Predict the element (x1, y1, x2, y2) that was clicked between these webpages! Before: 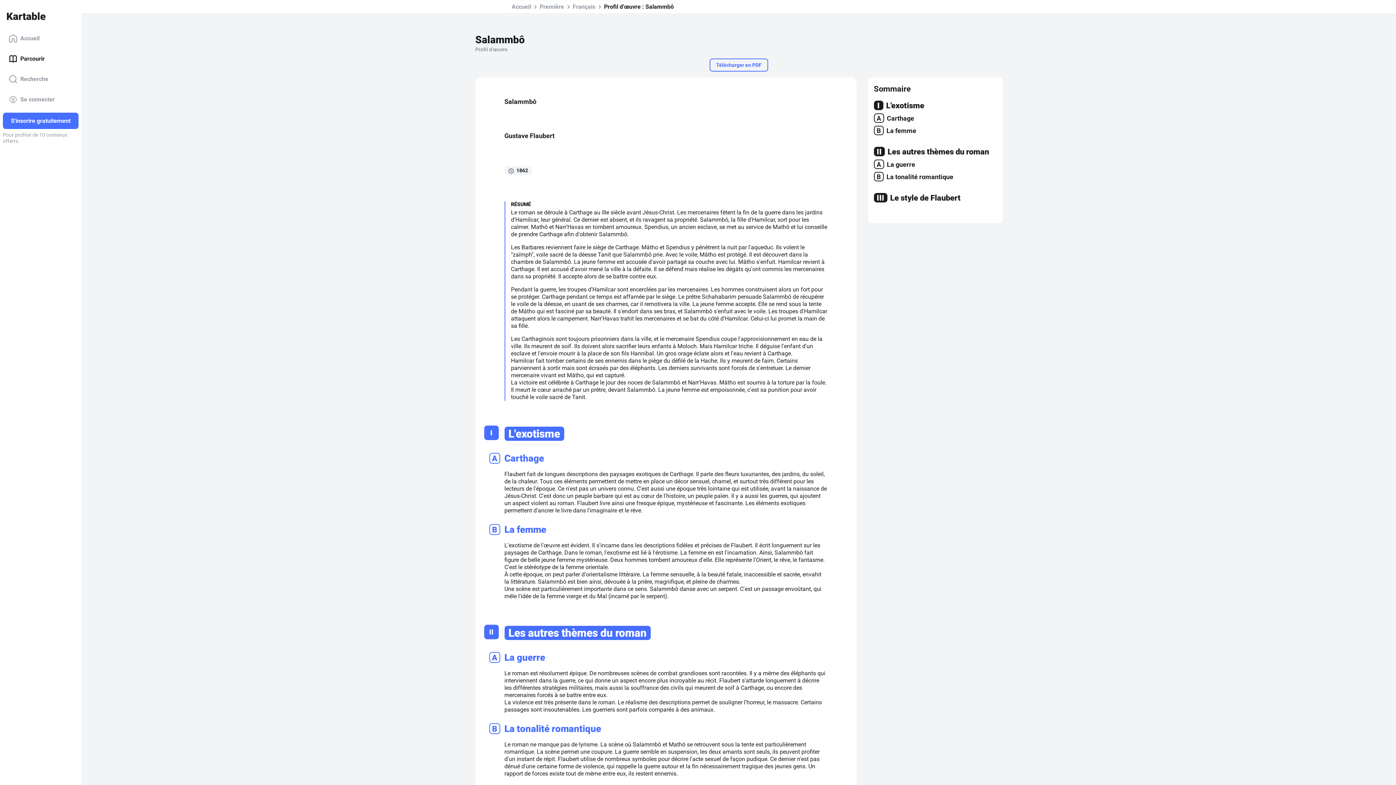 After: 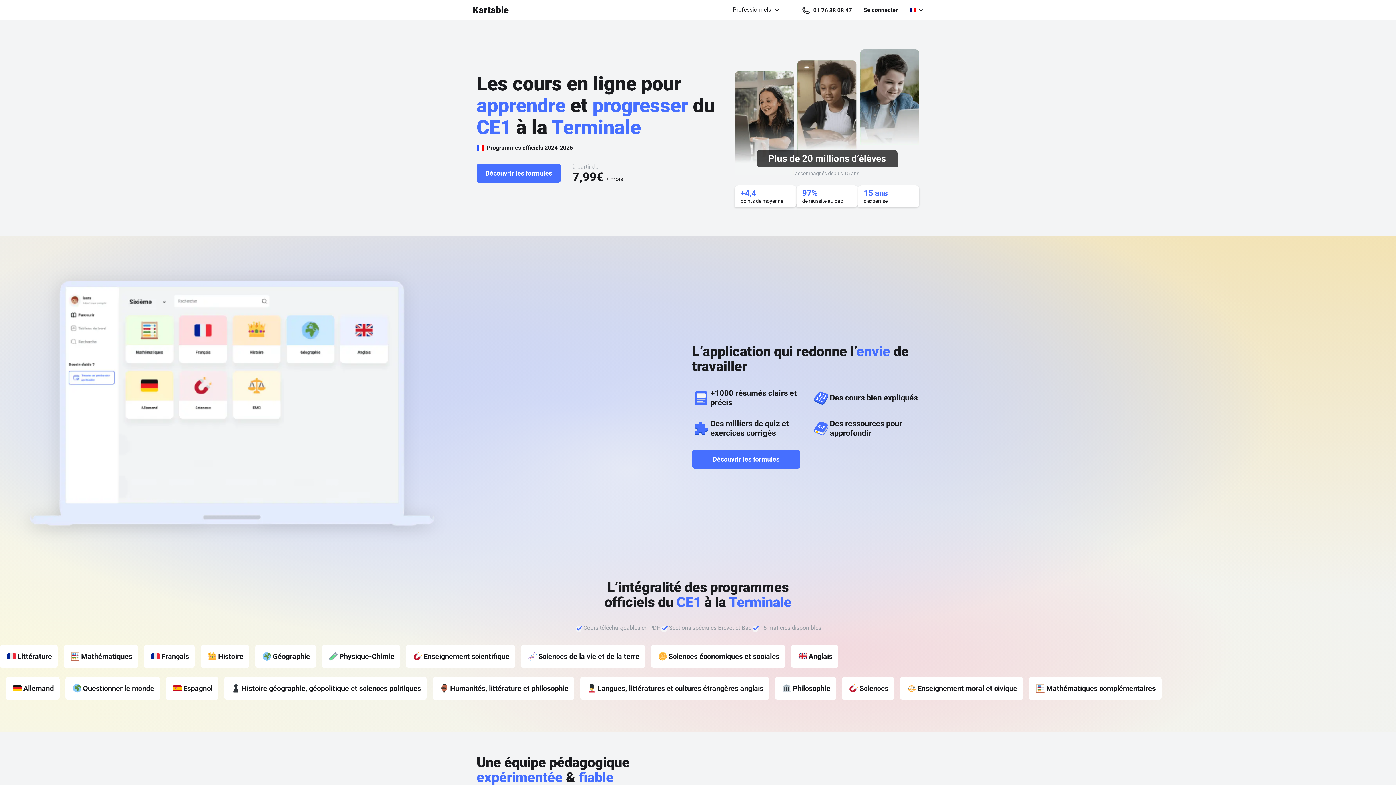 Action: bbox: (0, 18, 48, 25)